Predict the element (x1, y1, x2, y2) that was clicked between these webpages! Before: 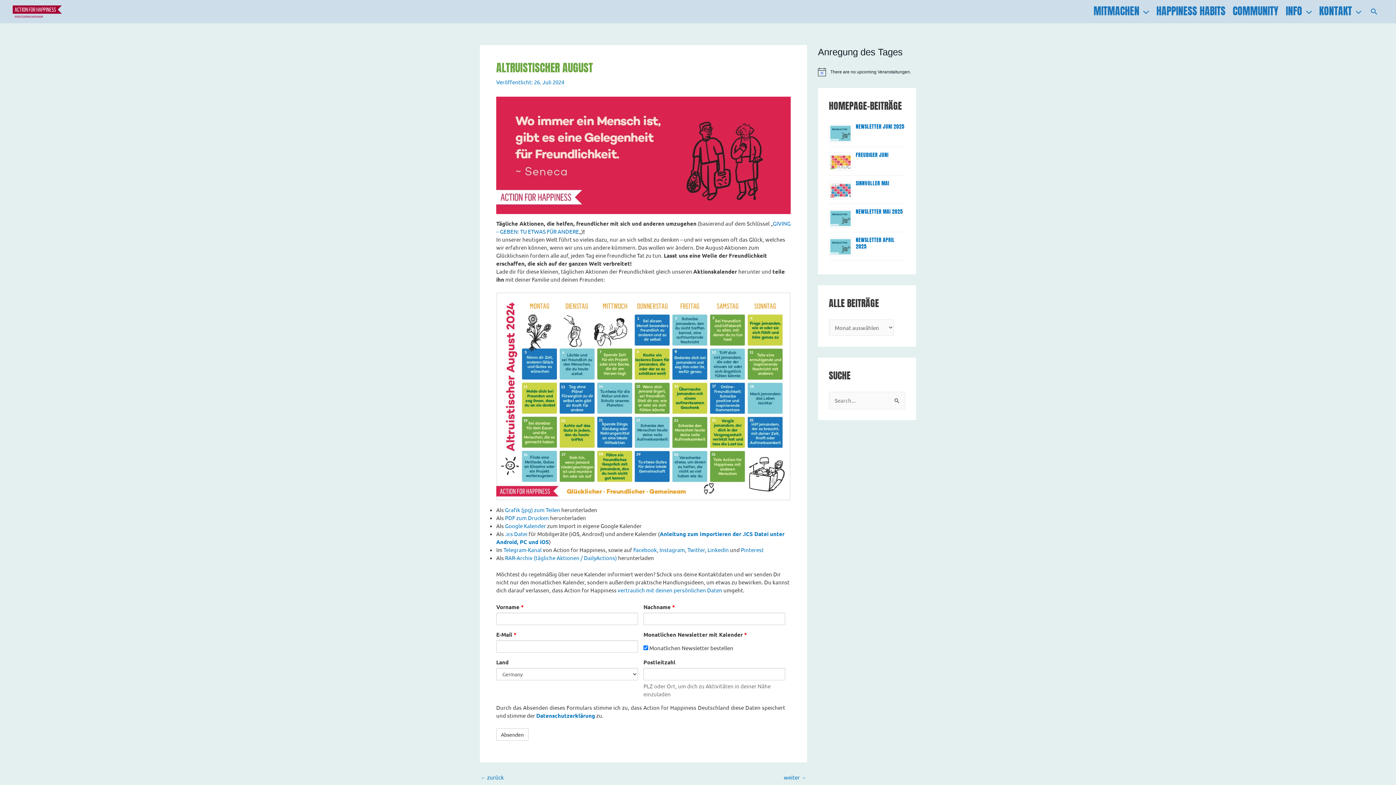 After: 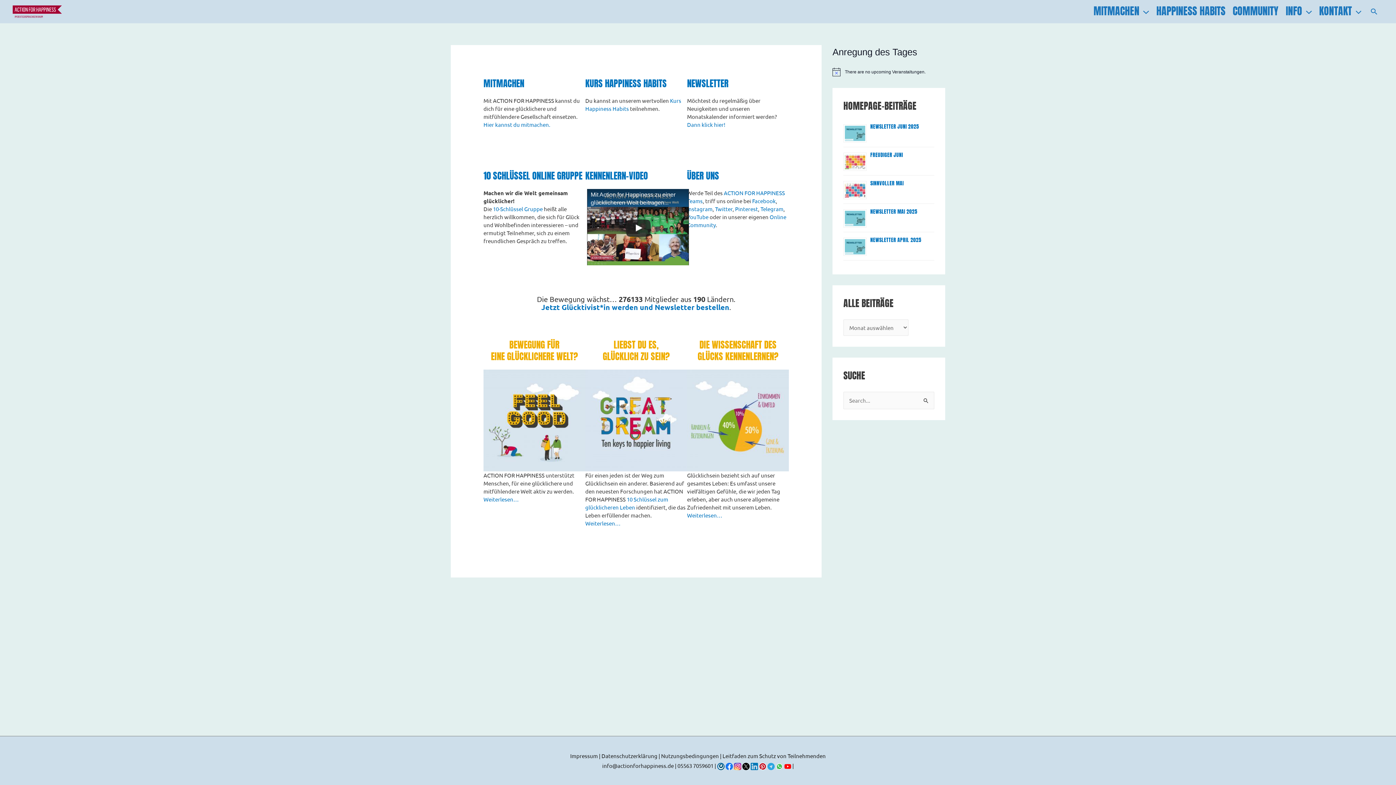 Action: bbox: (12, 7, 61, 14)